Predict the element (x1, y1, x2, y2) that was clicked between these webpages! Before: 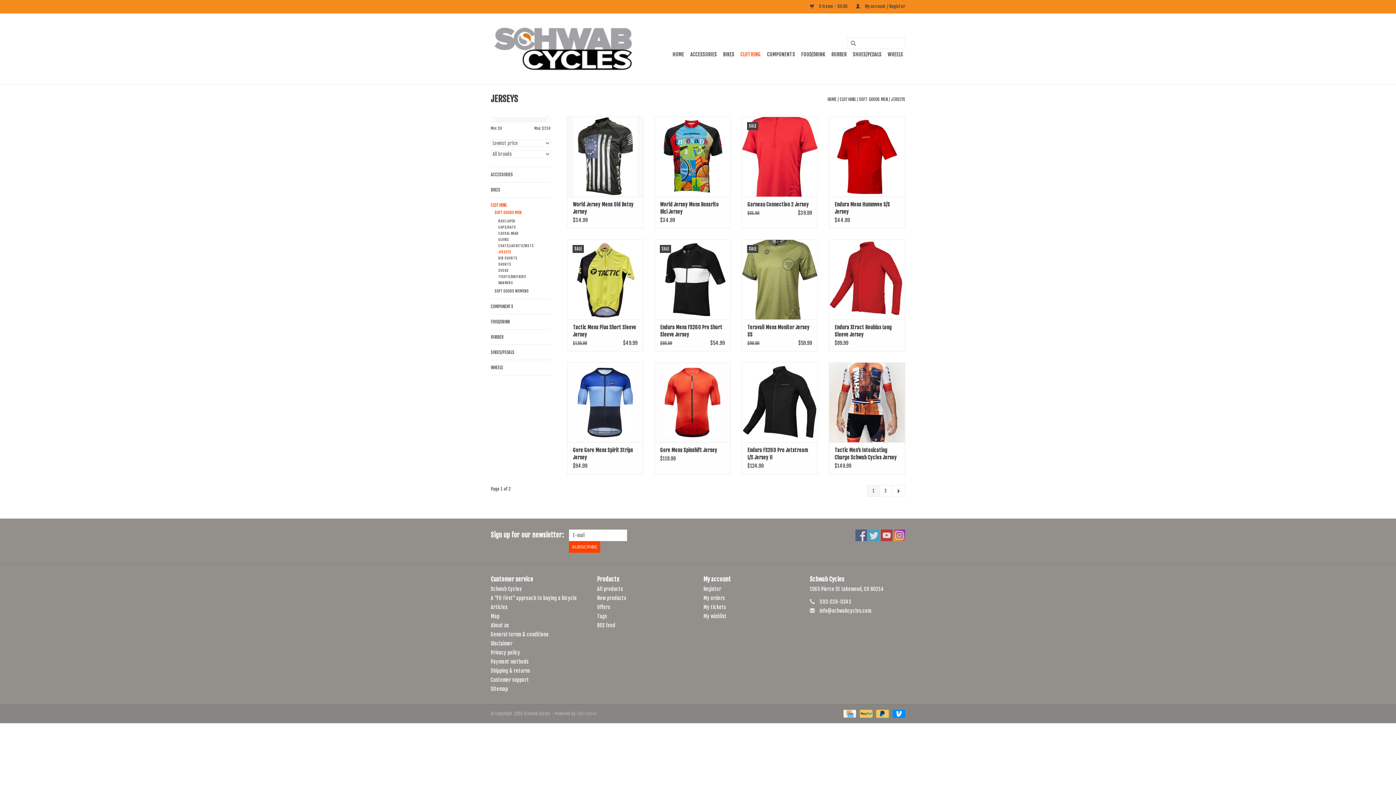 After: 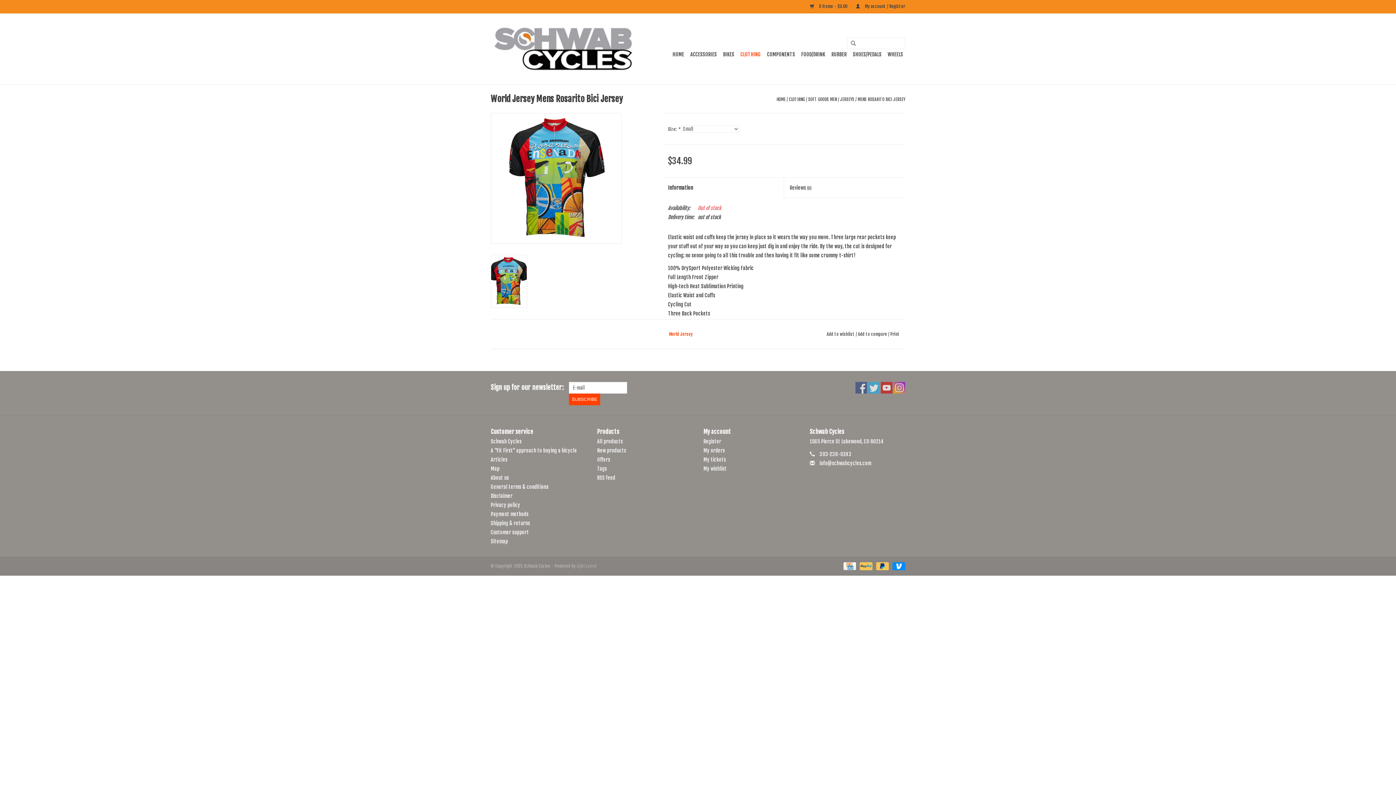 Action: label: World Jersey Mens Rosarito Bici Jersey bbox: (660, 201, 725, 215)